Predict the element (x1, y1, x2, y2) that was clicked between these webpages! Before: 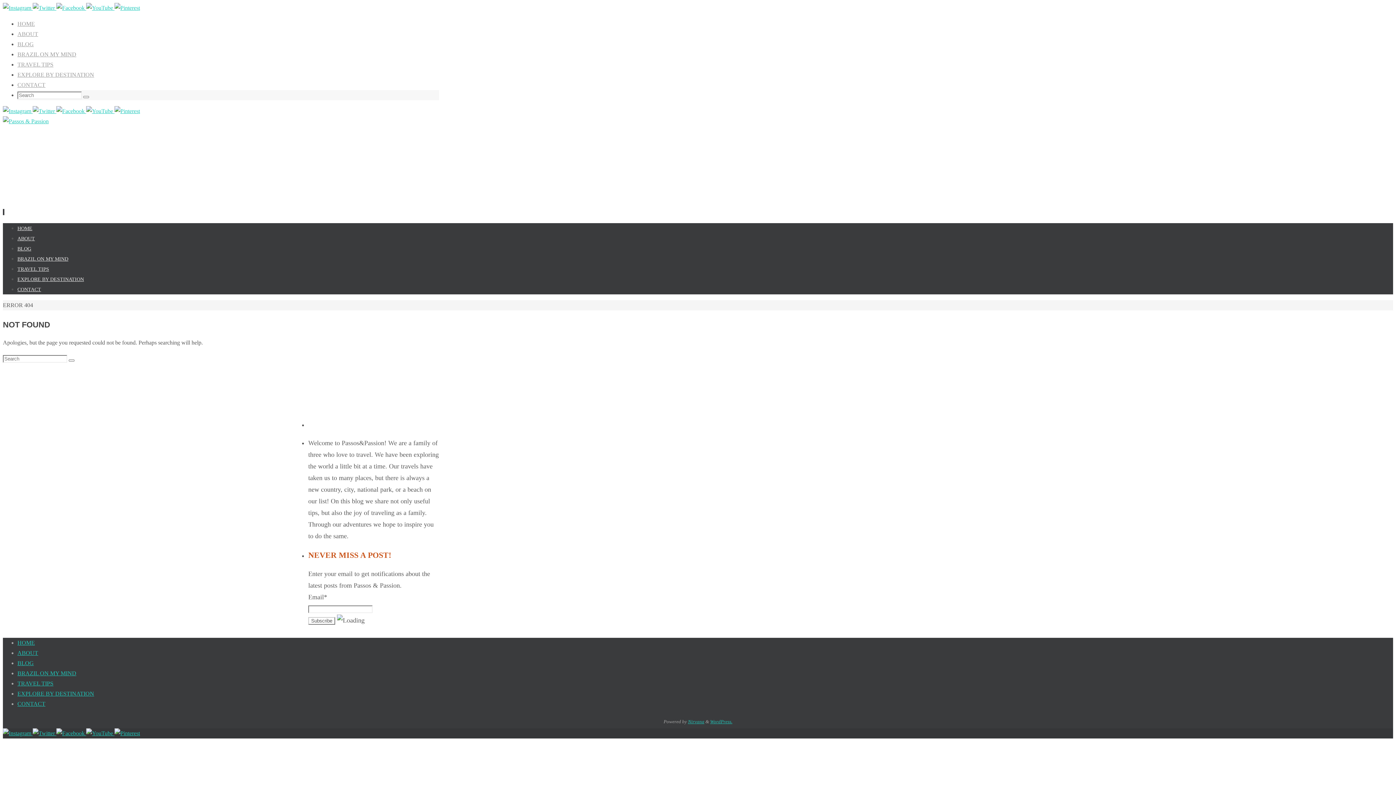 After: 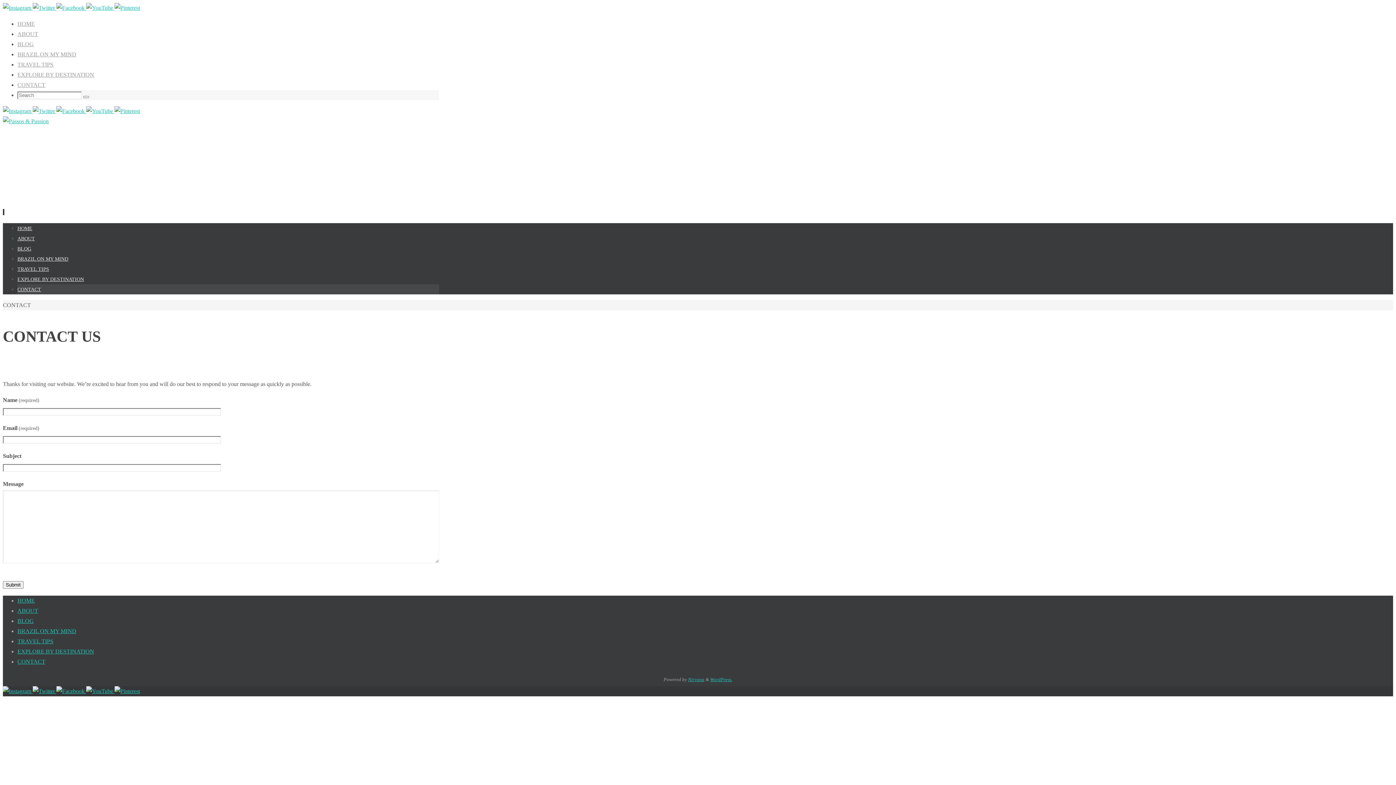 Action: label: CONTACT bbox: (17, 81, 45, 88)